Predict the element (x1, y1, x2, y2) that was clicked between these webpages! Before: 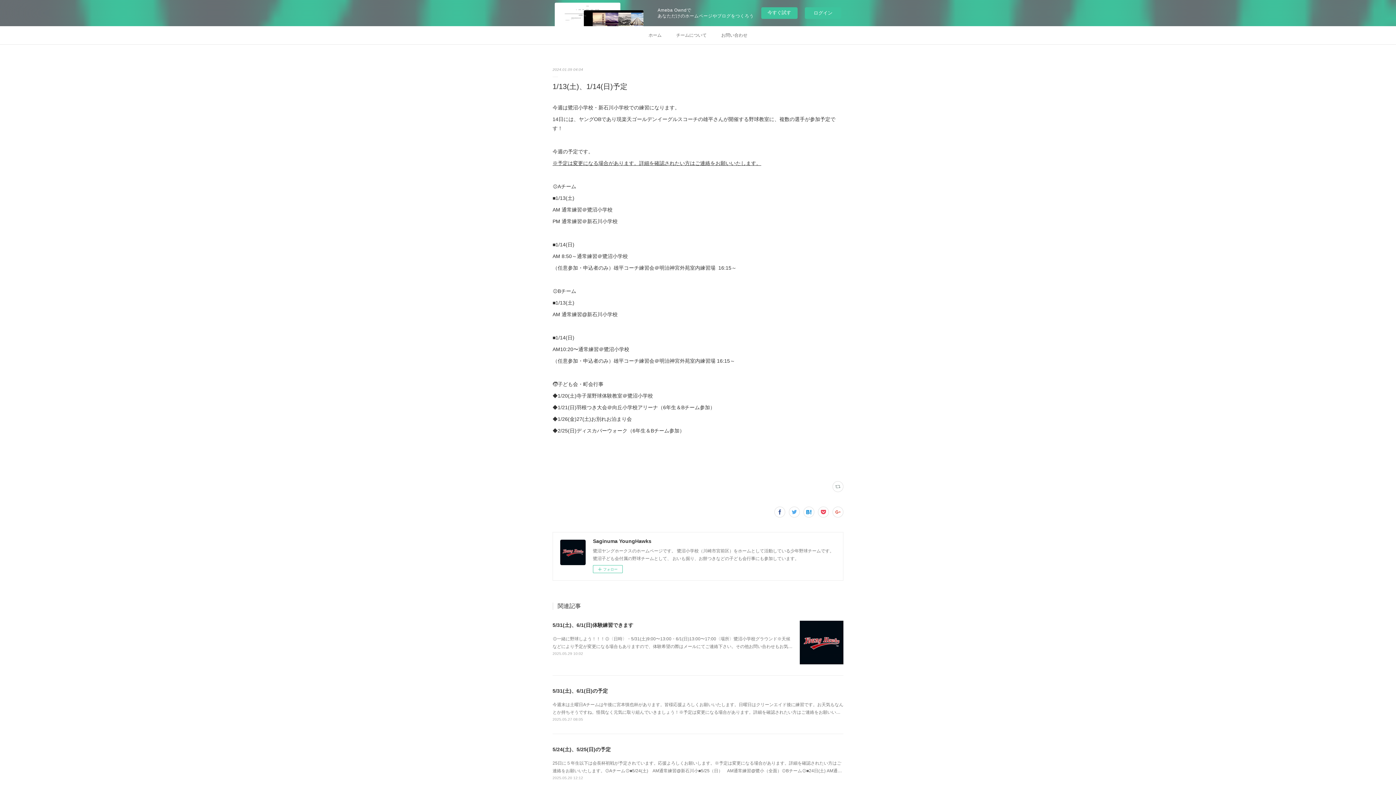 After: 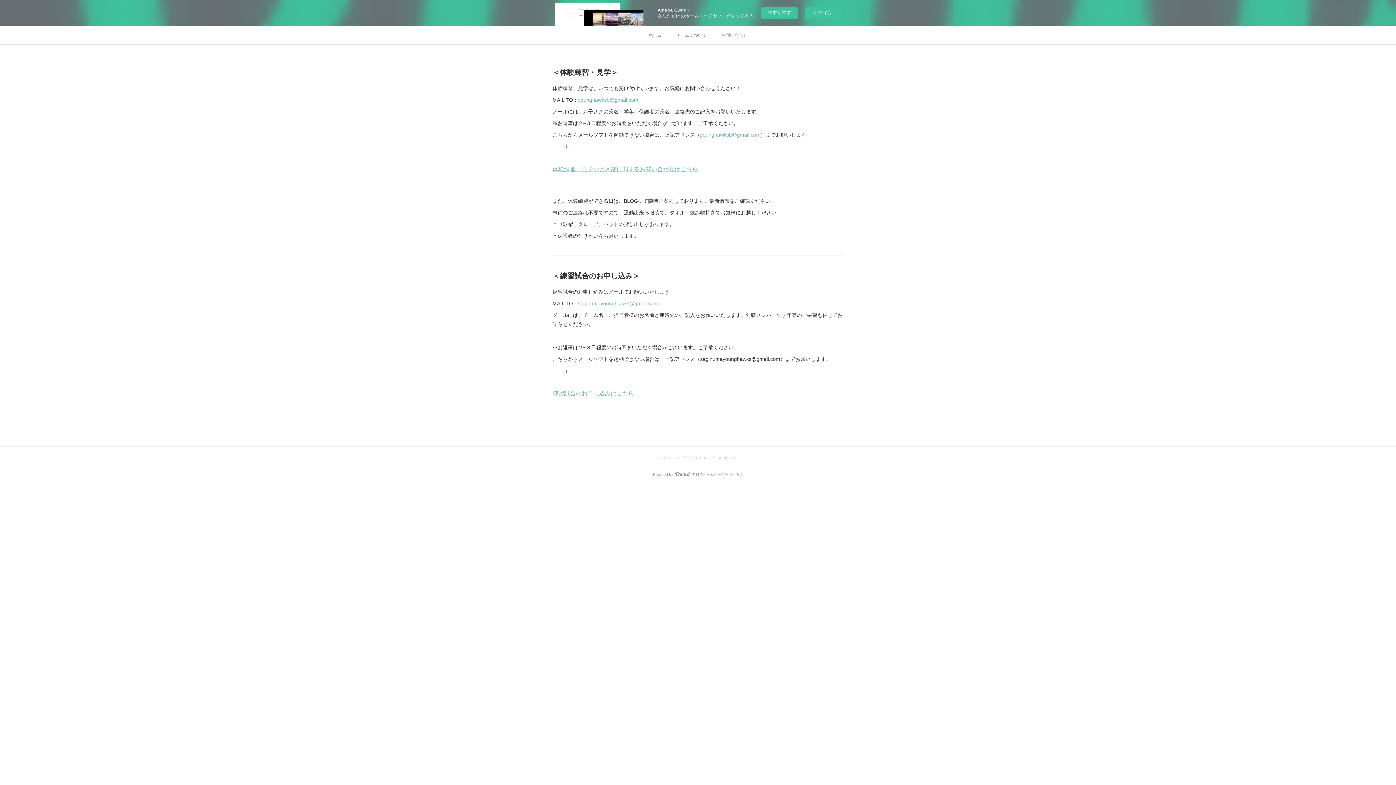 Action: bbox: (714, 26, 754, 44) label: お問い合わせ